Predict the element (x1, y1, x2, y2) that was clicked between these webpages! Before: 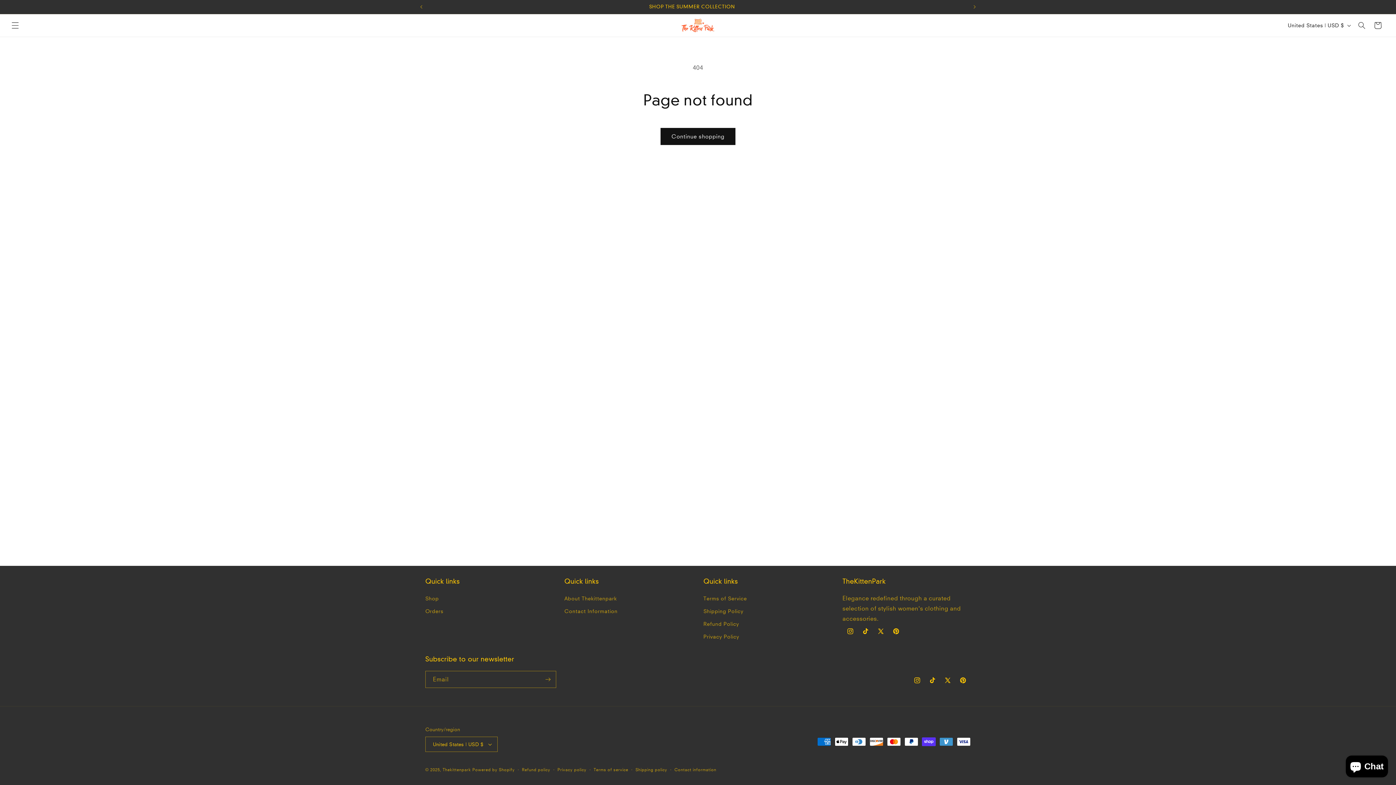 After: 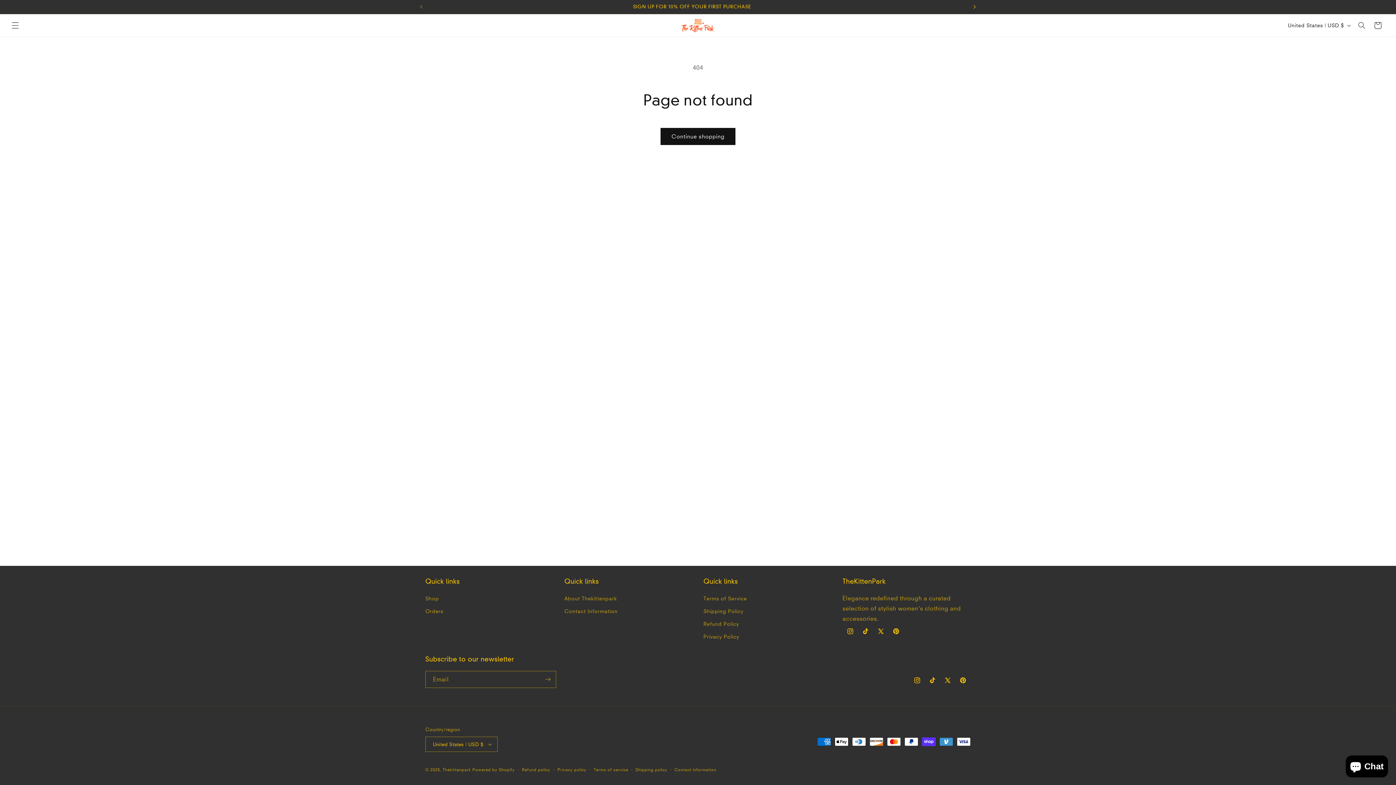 Action: label: Next announcement bbox: (966, 0, 982, 13)